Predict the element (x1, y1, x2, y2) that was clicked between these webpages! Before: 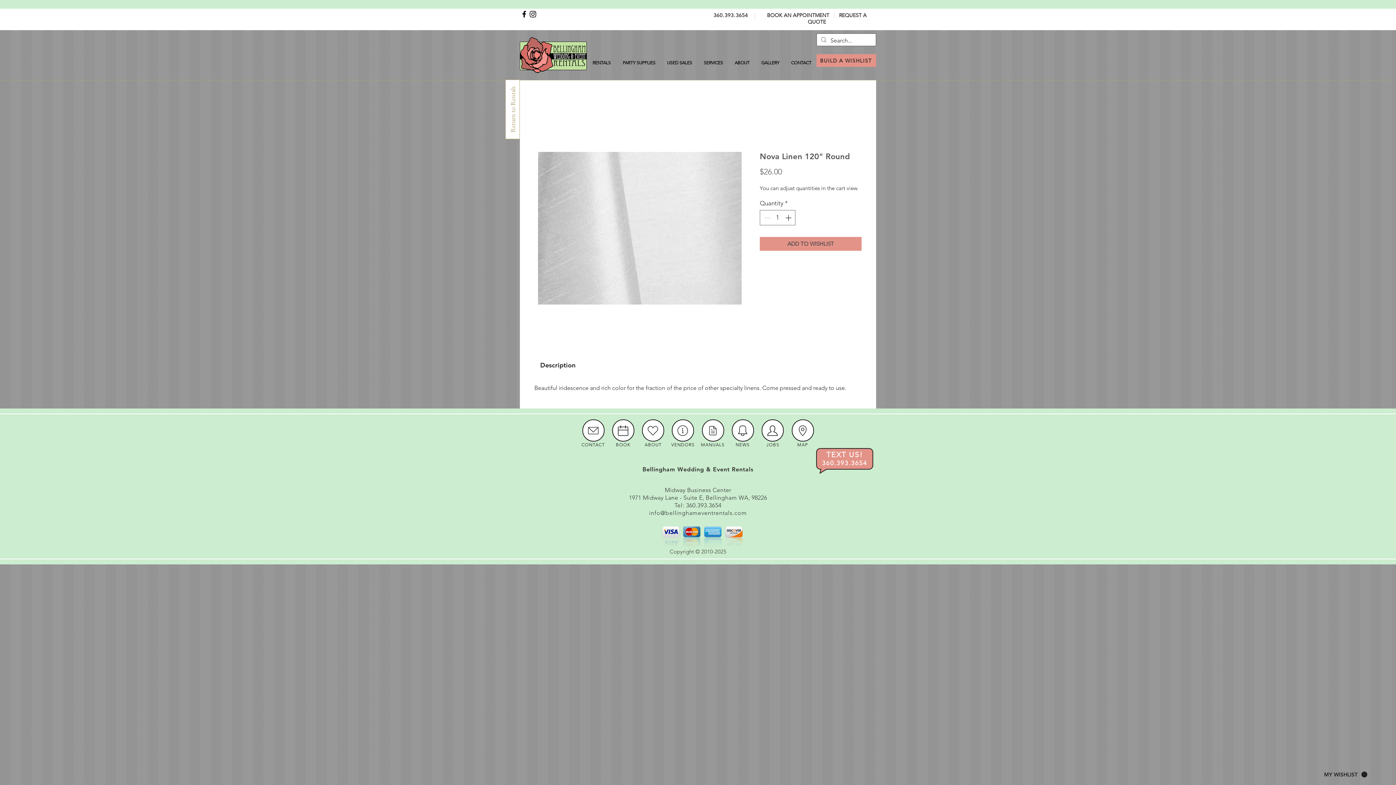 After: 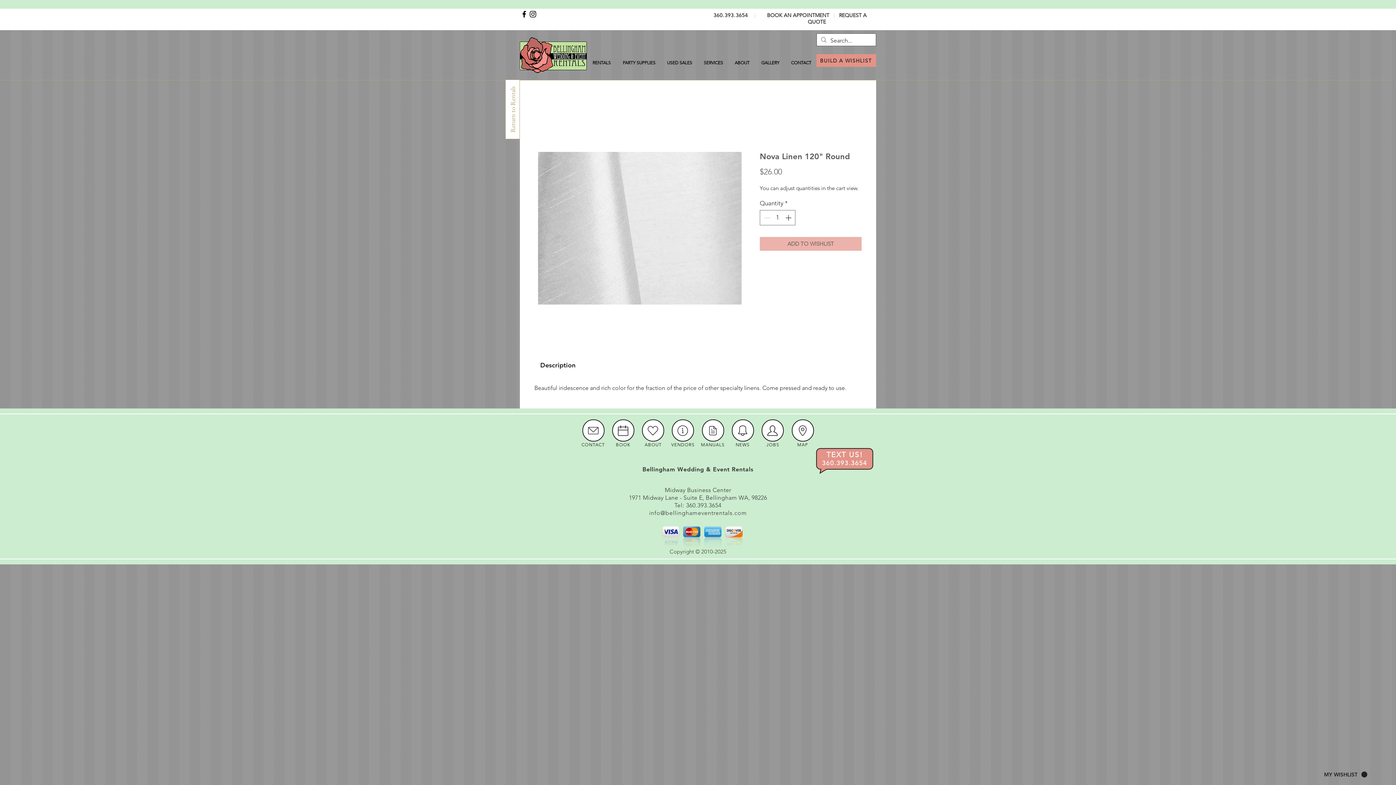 Action: label: ADD TO WISHLIST bbox: (760, 236, 861, 250)